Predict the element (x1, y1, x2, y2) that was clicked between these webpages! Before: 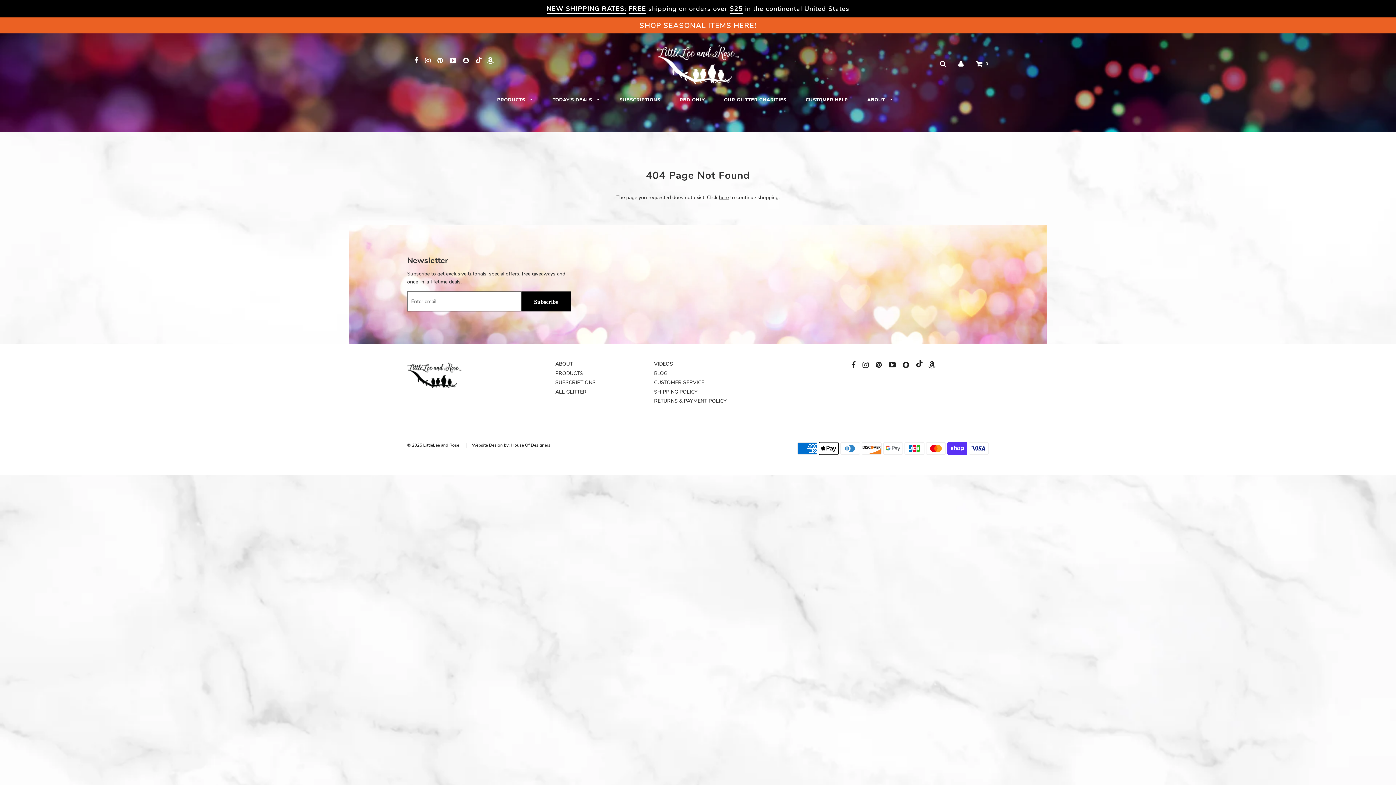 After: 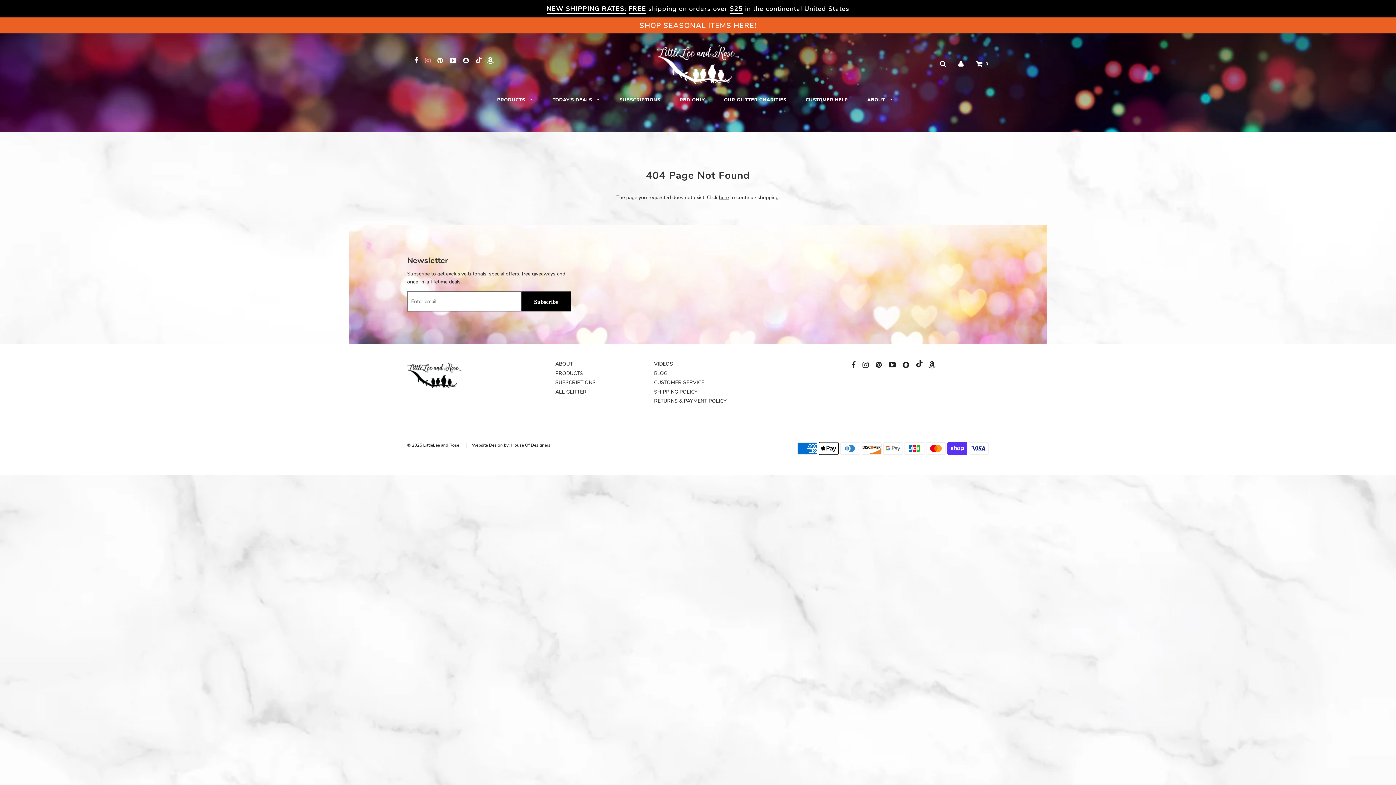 Action: bbox: (425, 57, 430, 64)